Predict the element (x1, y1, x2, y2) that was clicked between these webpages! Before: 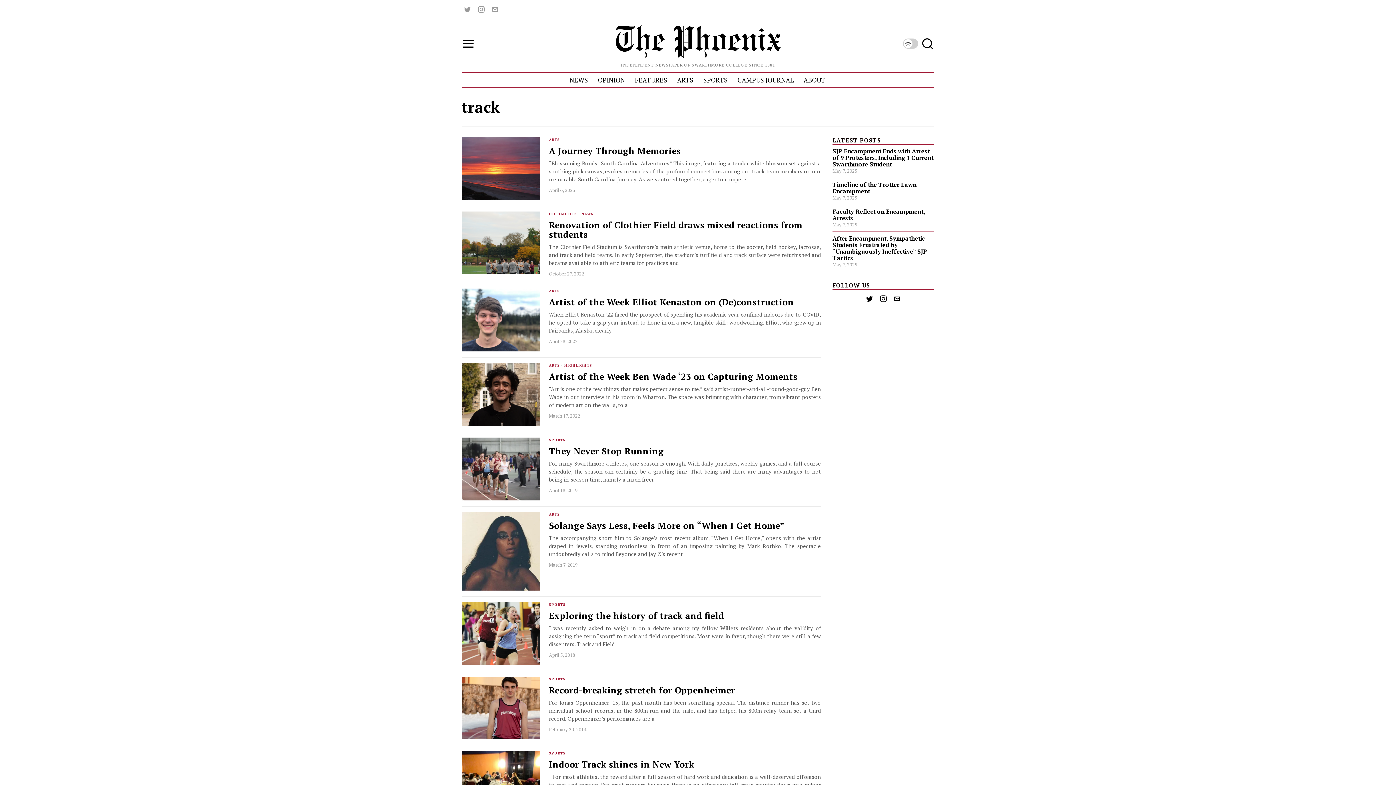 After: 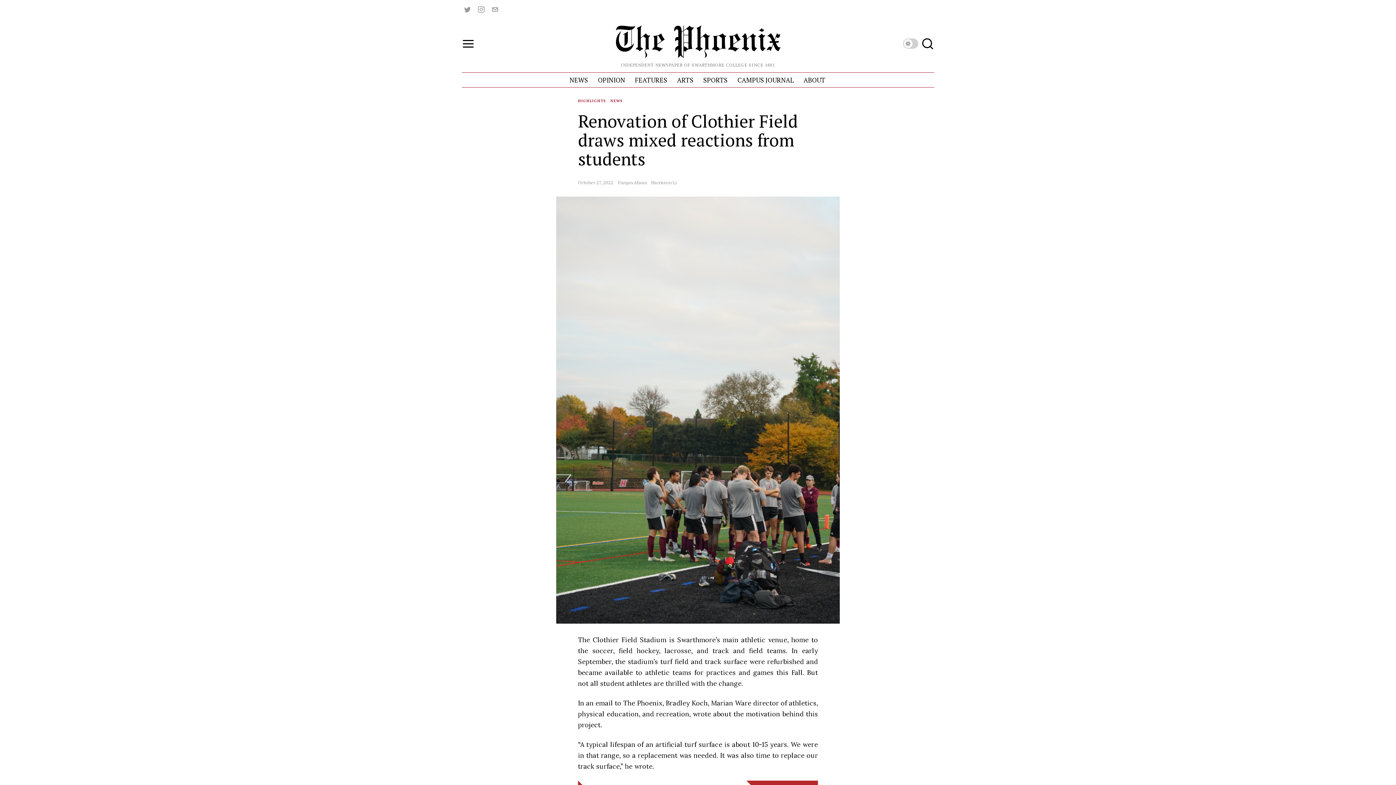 Action: bbox: (549, 220, 821, 239) label: Renovation of Clothier Field draws mixed reactions from students